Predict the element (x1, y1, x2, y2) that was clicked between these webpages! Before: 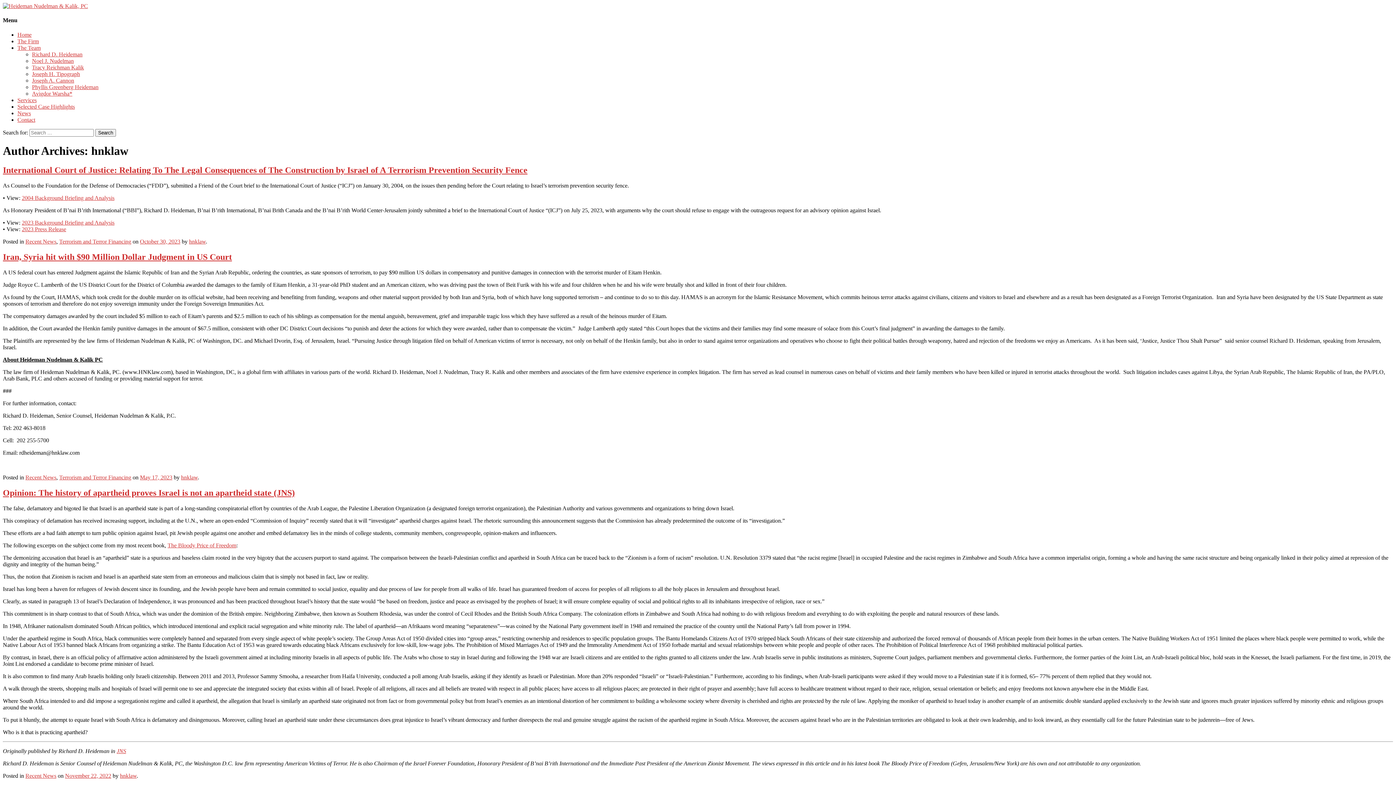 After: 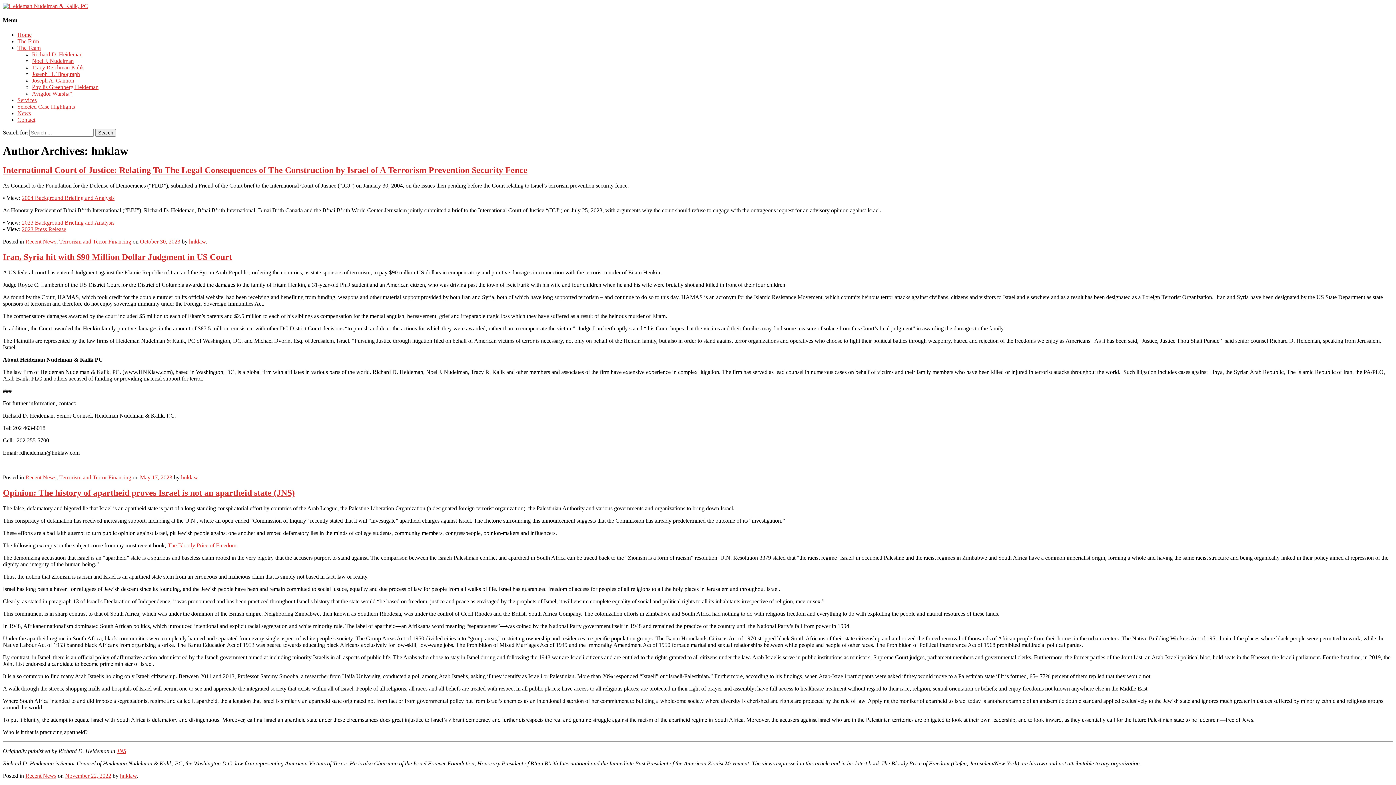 Action: bbox: (21, 195, 114, 201) label: 2004 Background Briefing and Analysis